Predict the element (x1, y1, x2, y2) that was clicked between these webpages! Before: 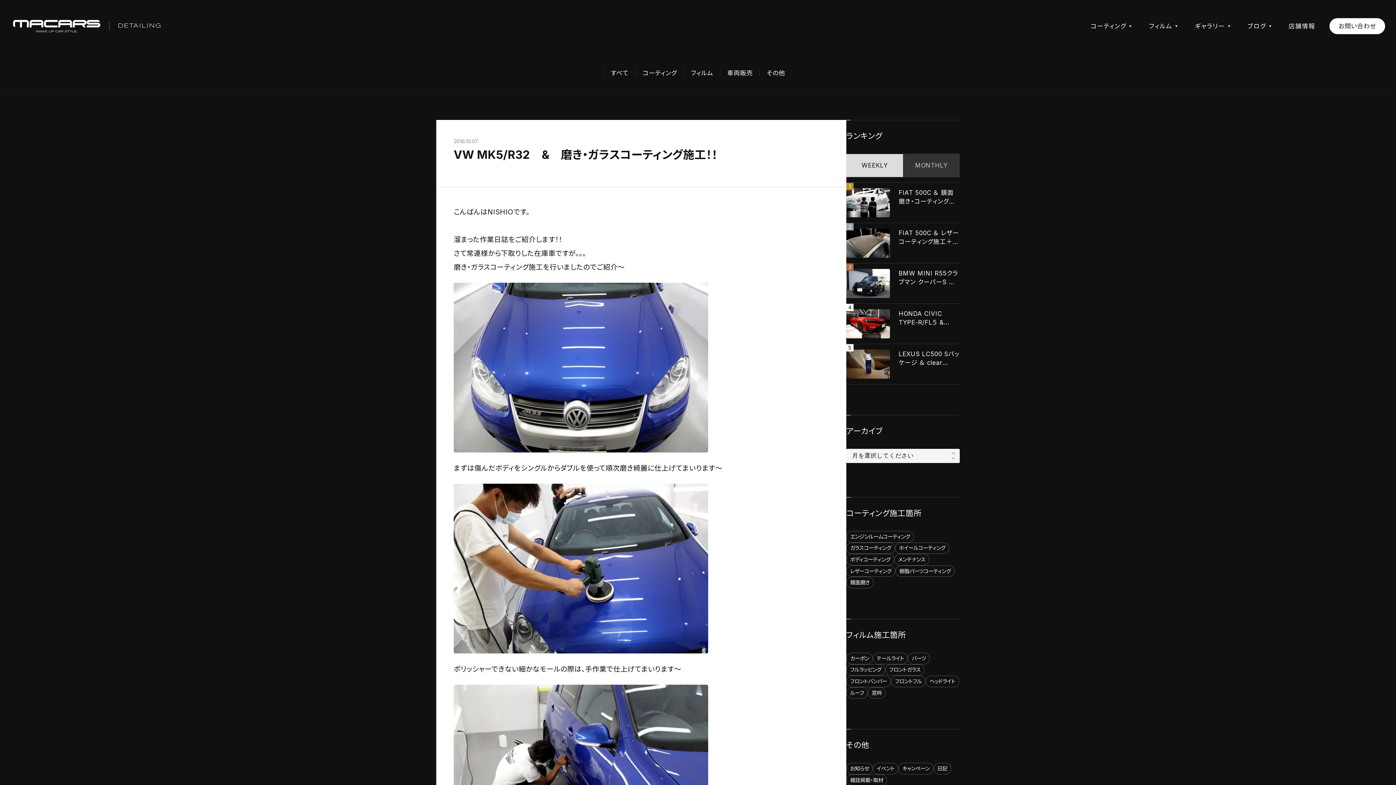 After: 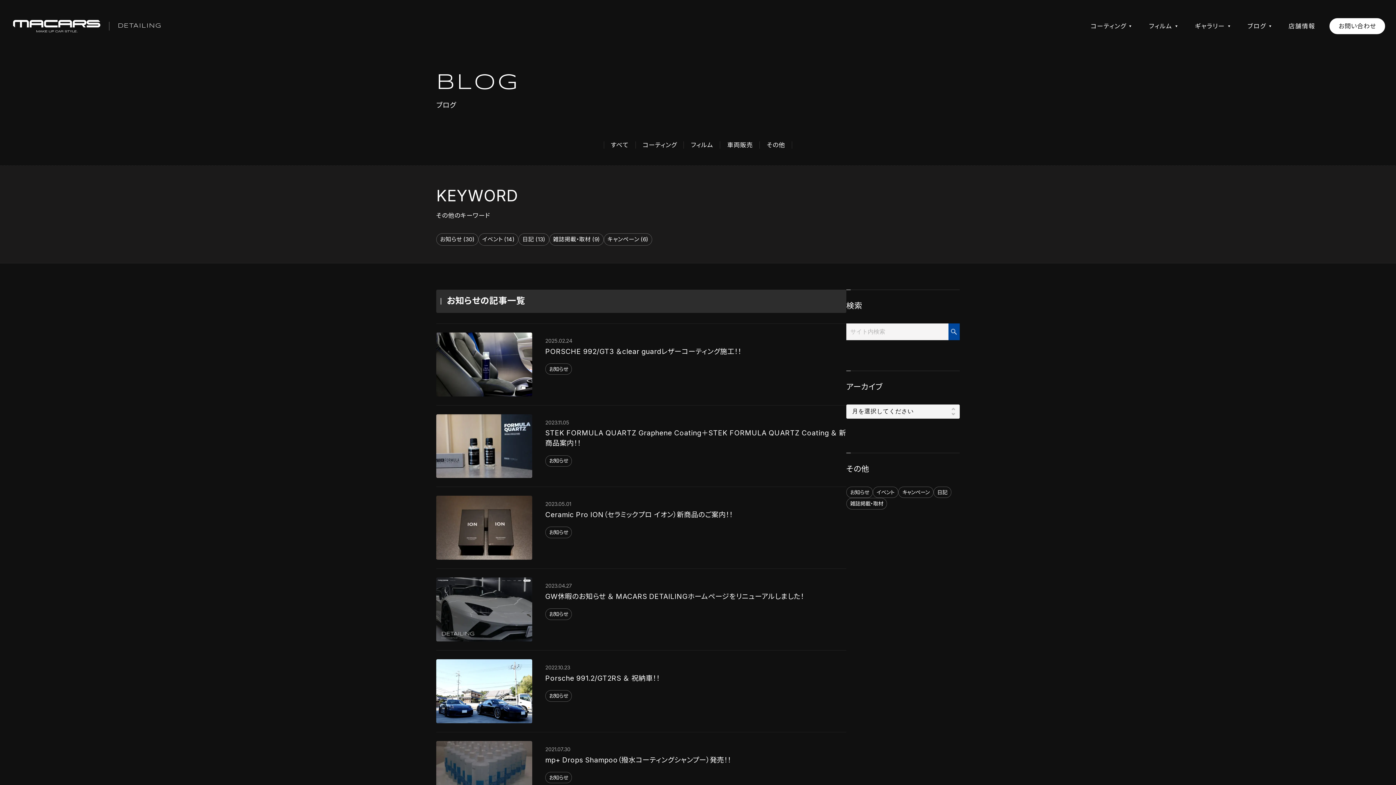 Action: bbox: (846, 763, 873, 774) label: お知らせ